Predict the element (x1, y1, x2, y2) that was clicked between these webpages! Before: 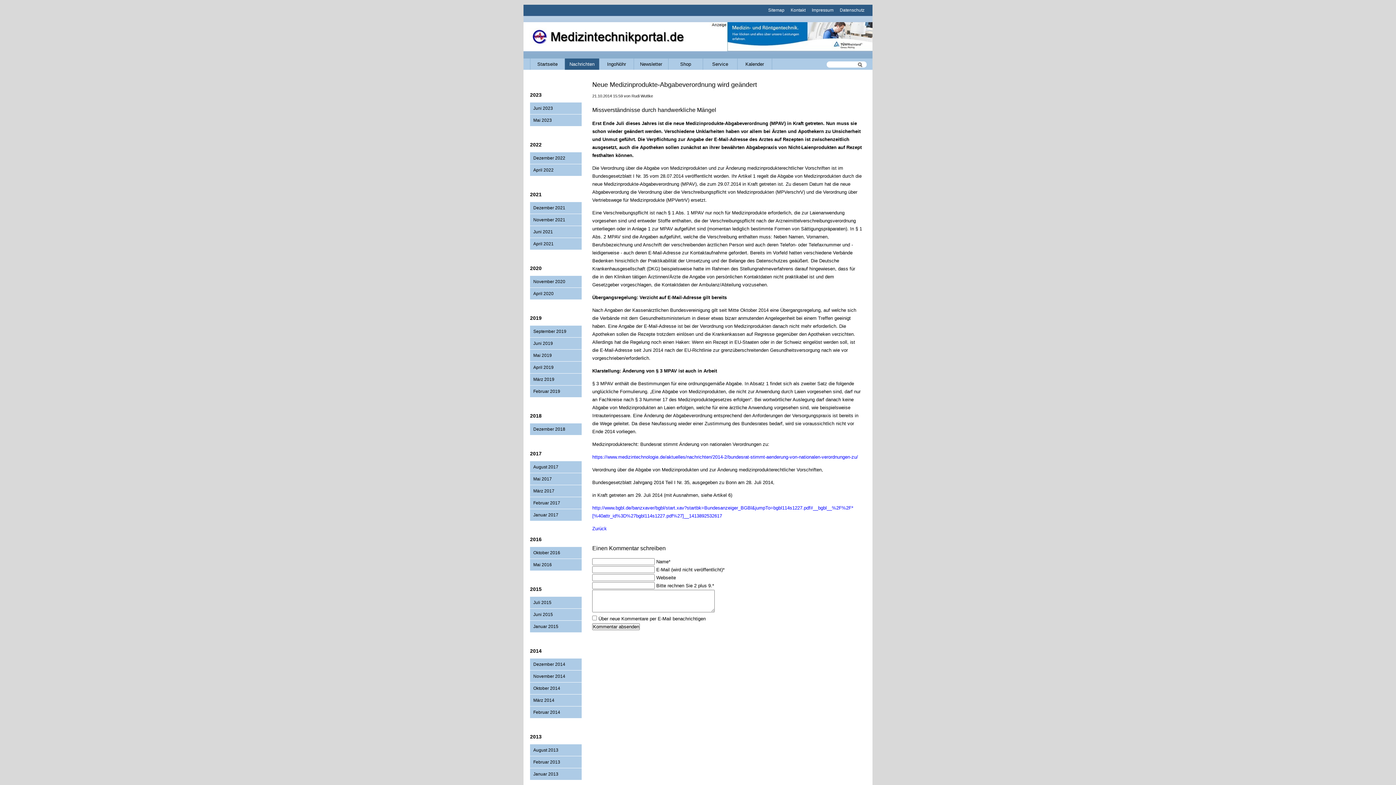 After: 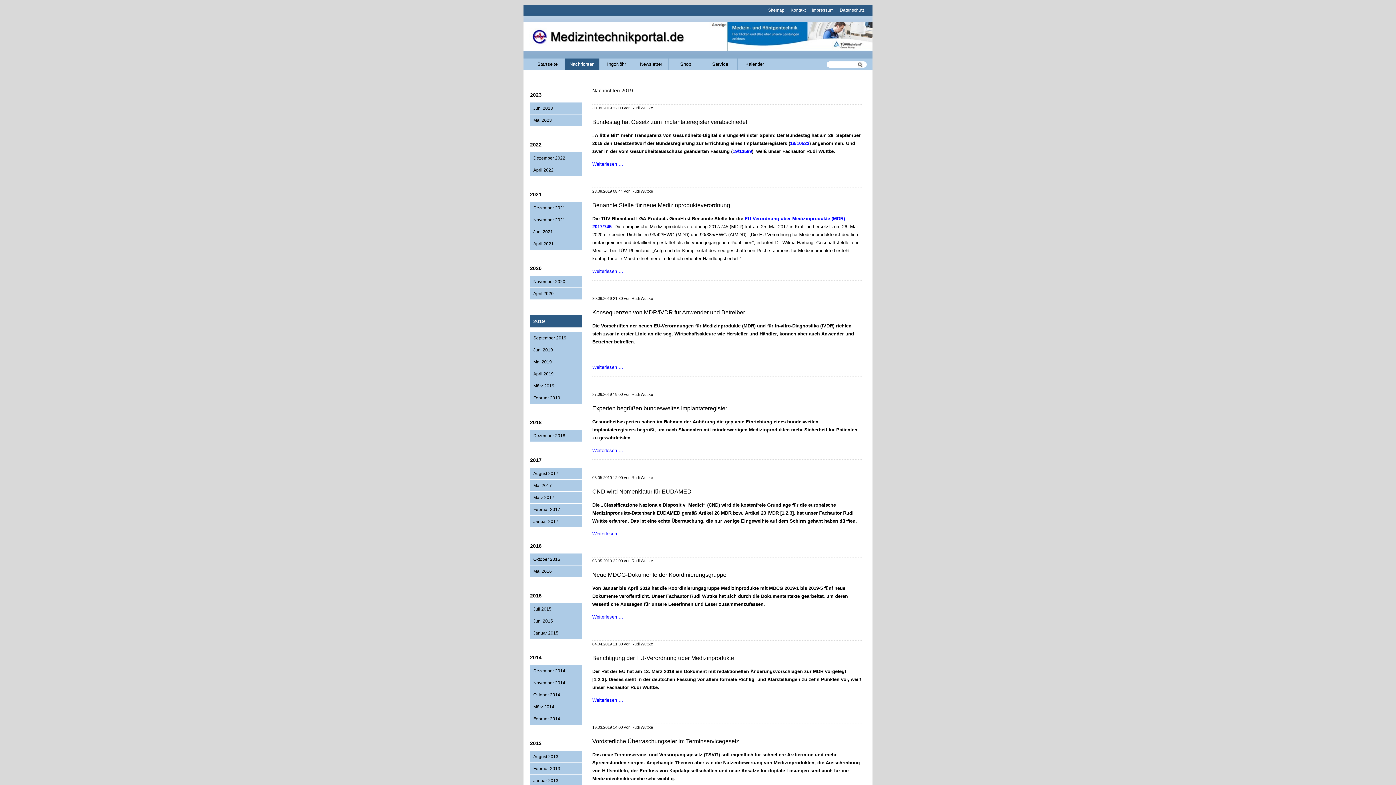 Action: label: 2019 bbox: (530, 314, 581, 321)